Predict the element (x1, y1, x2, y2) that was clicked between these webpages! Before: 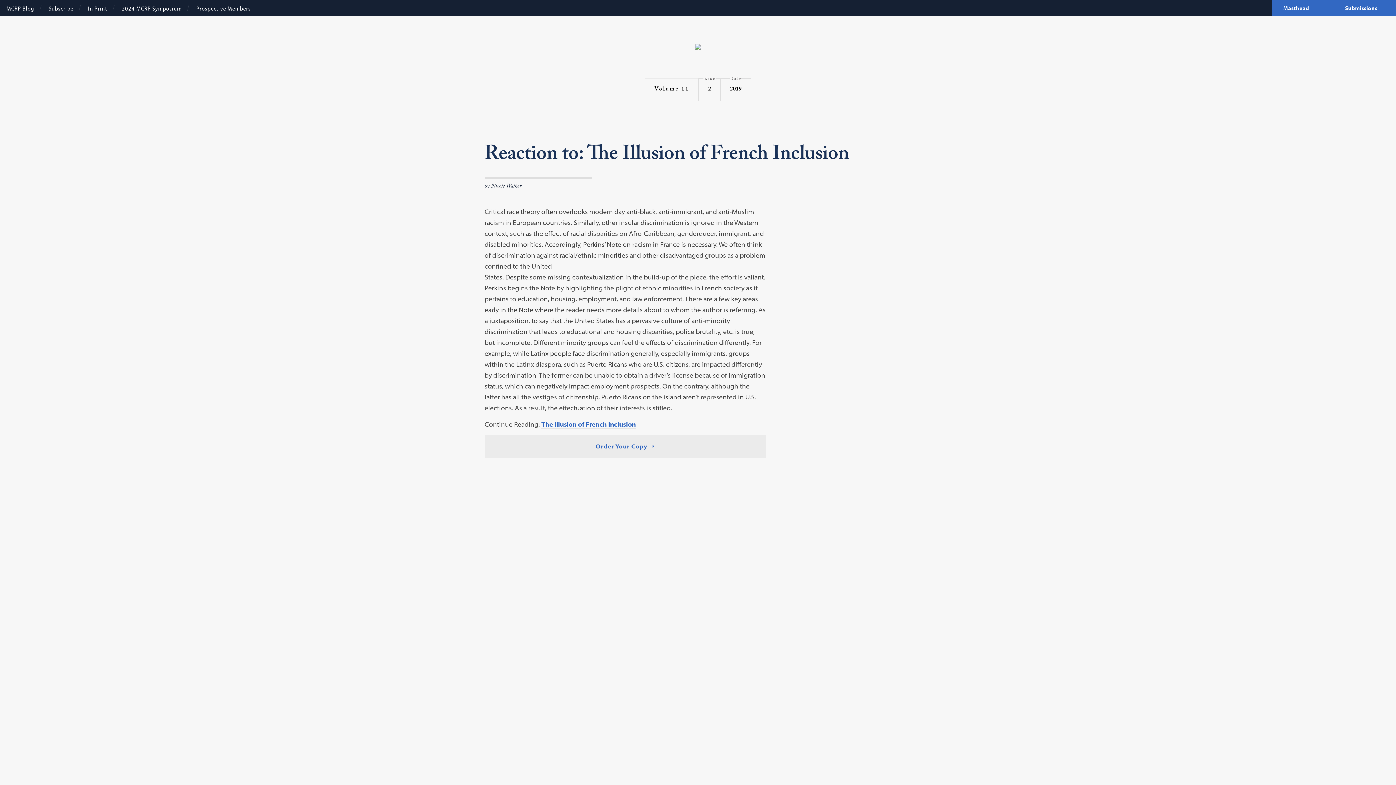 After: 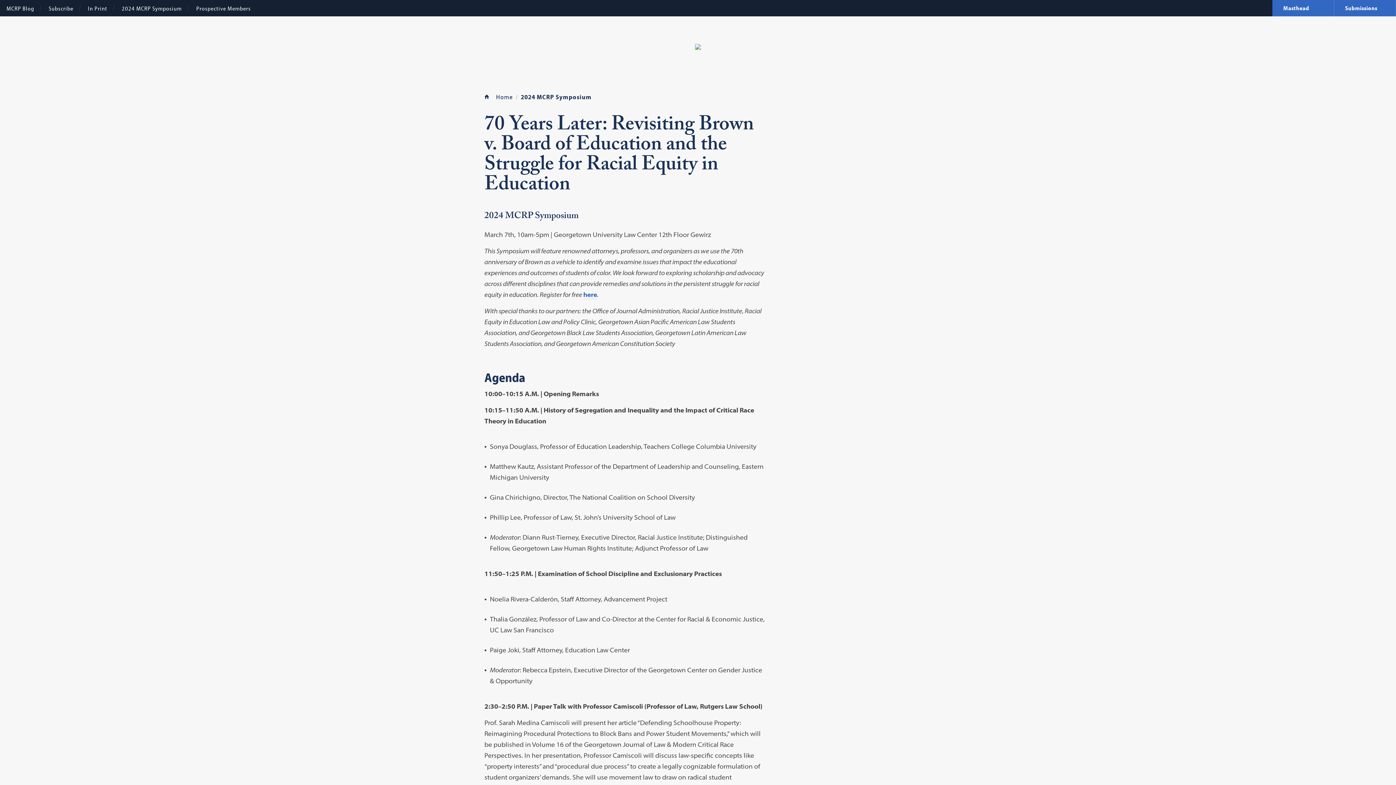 Action: label: 2024 MCRP Symposium bbox: (121, 5, 181, 11)